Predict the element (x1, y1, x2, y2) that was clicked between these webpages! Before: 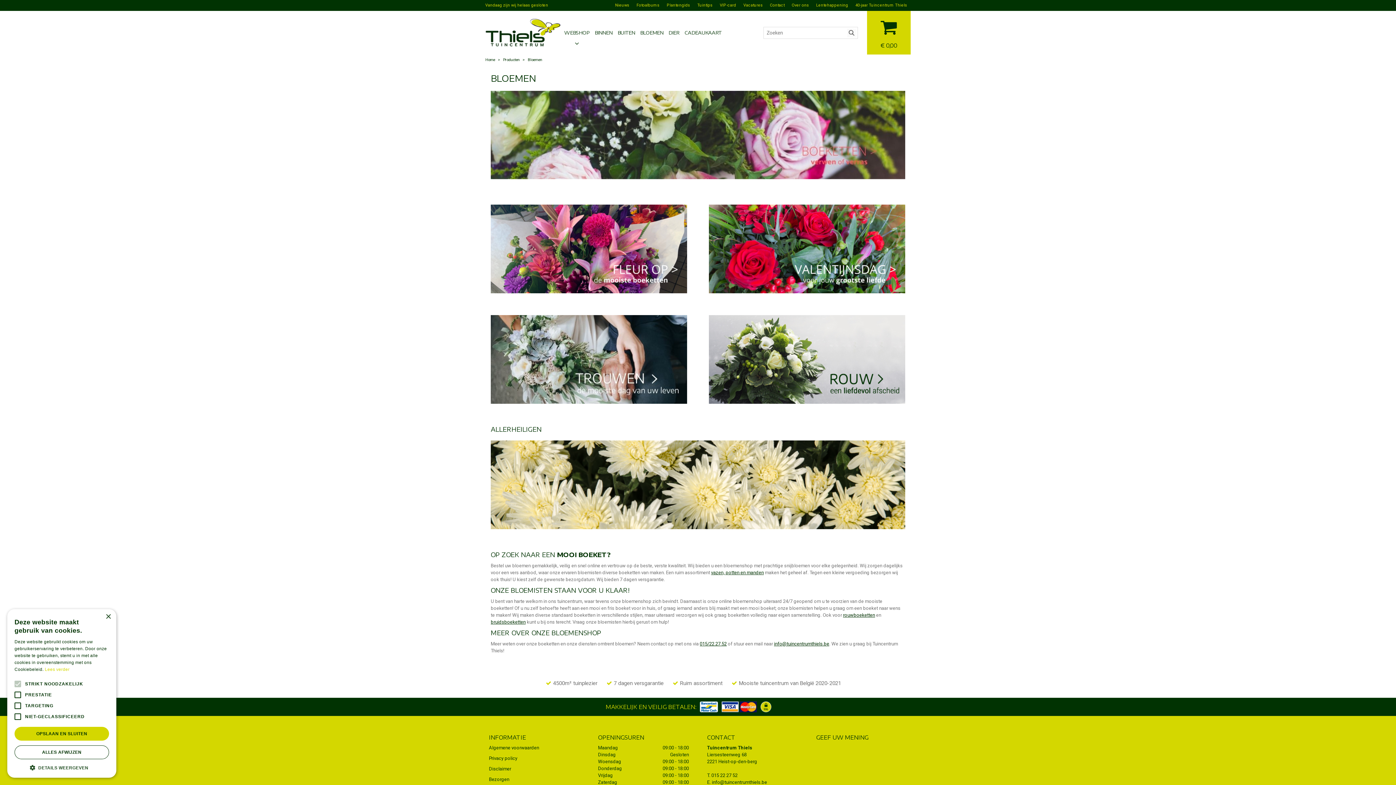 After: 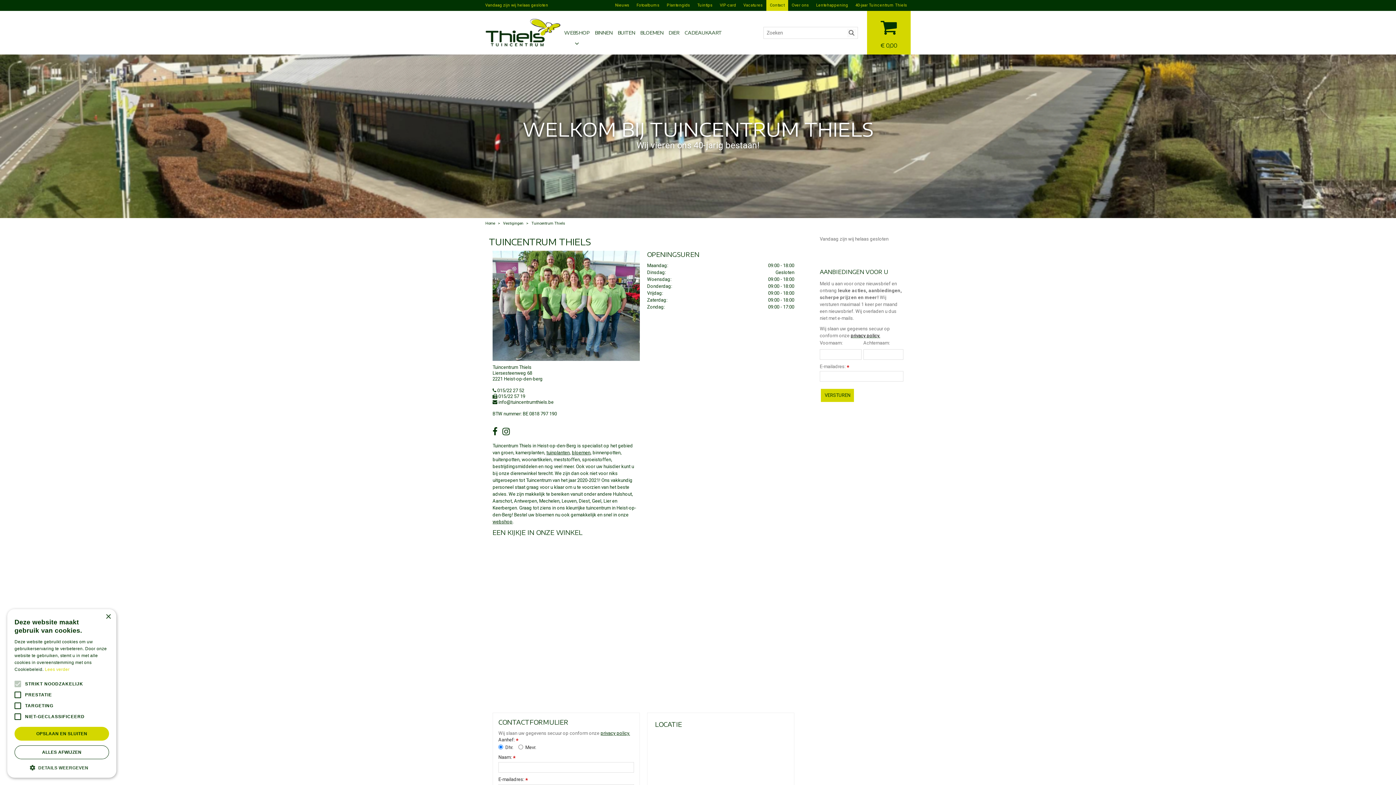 Action: bbox: (707, 745, 752, 750) label: Tuincentrum Thiels